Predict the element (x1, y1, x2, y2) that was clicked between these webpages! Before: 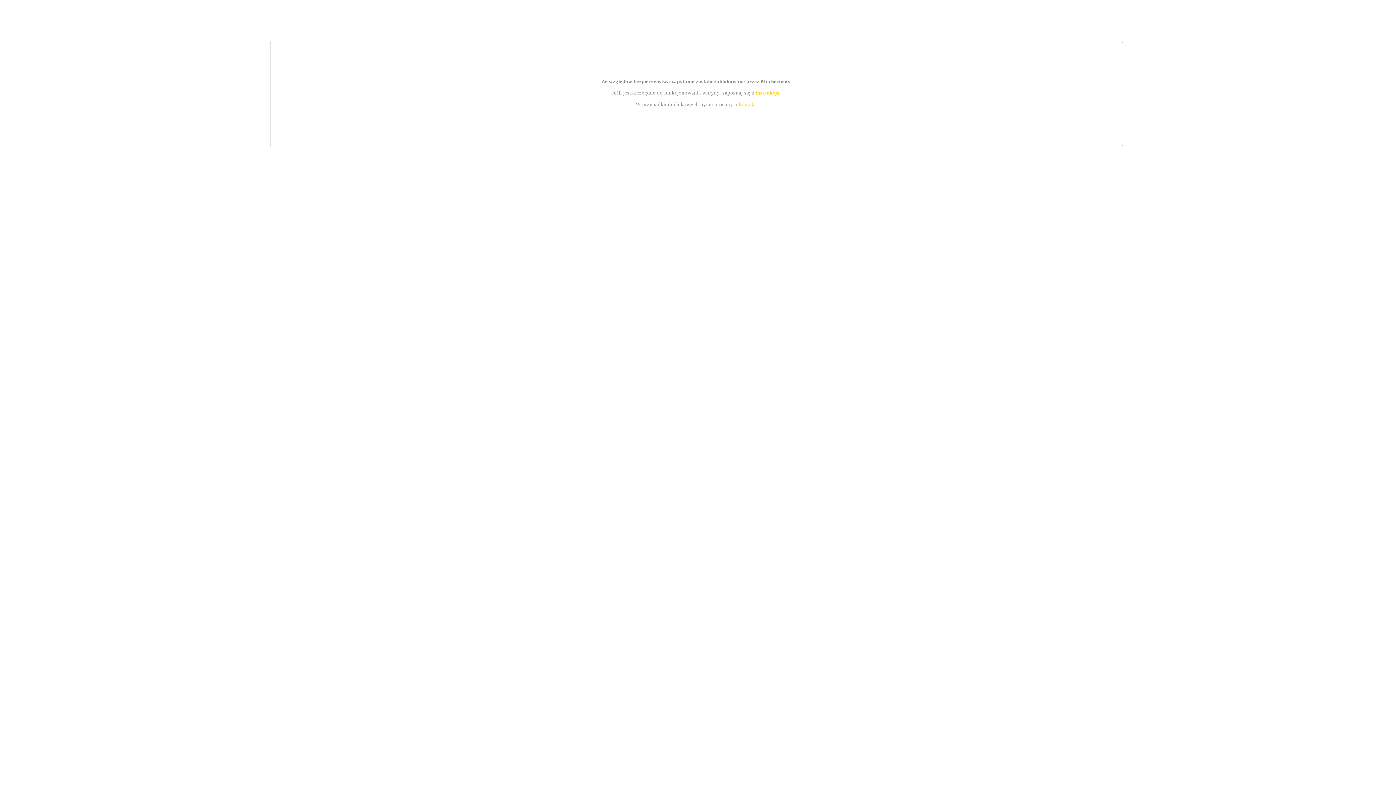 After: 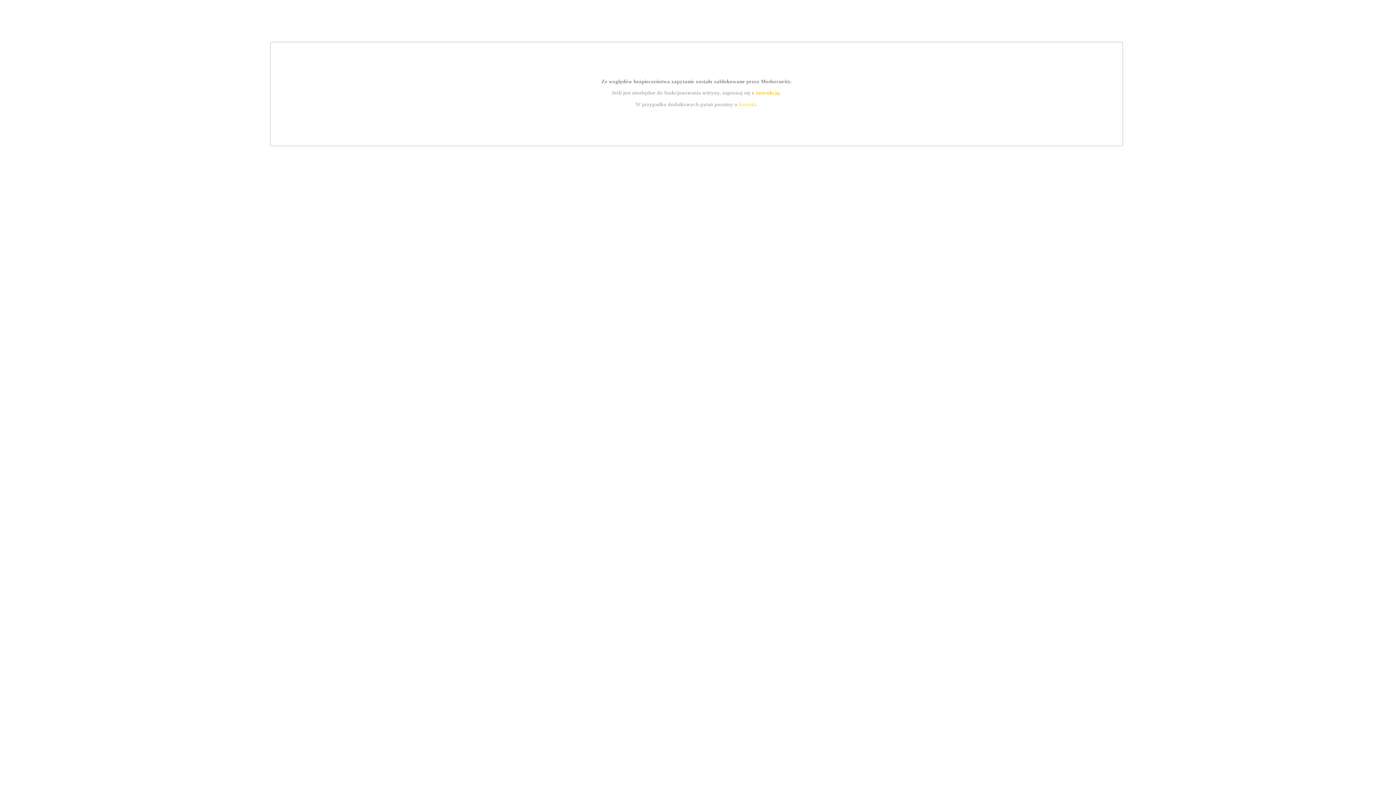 Action: label: kontakt bbox: (739, 101, 756, 107)